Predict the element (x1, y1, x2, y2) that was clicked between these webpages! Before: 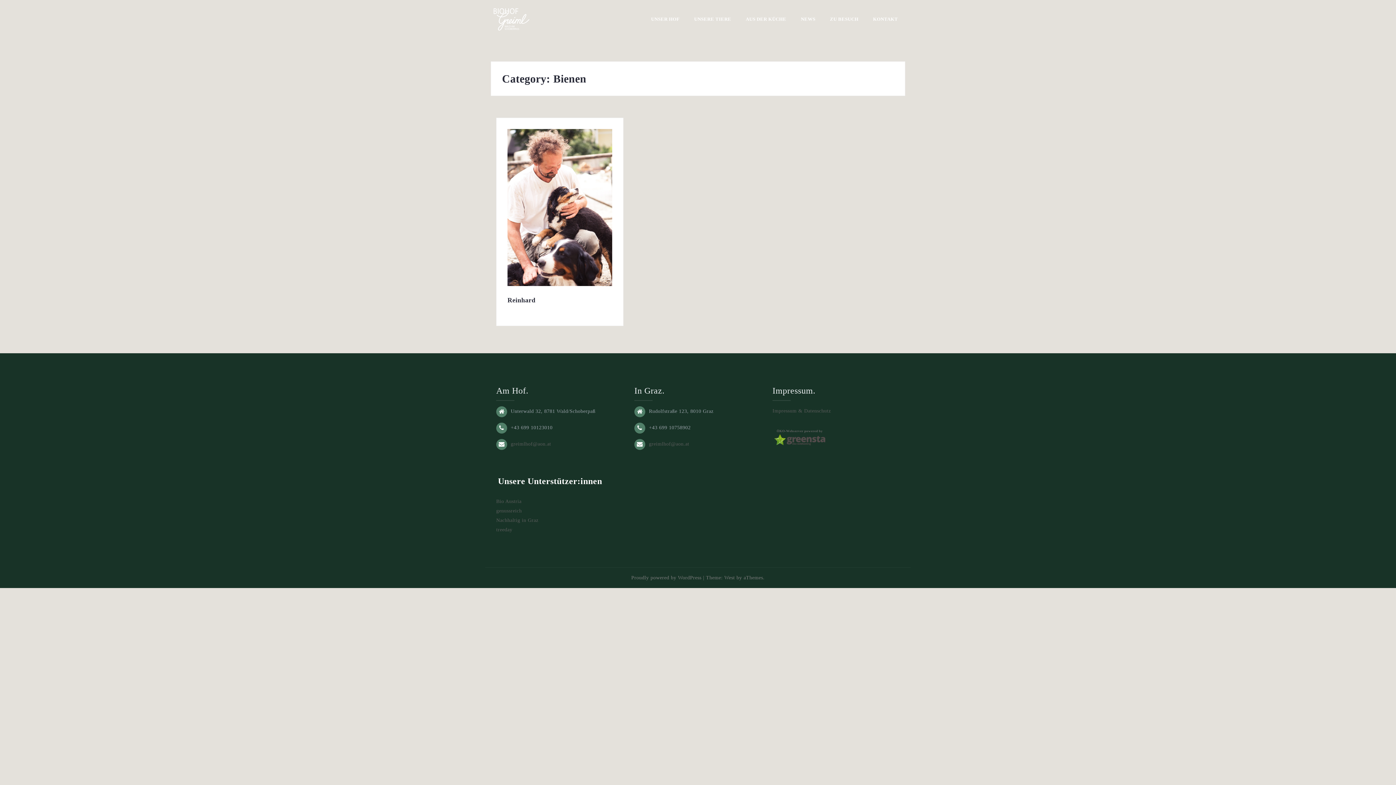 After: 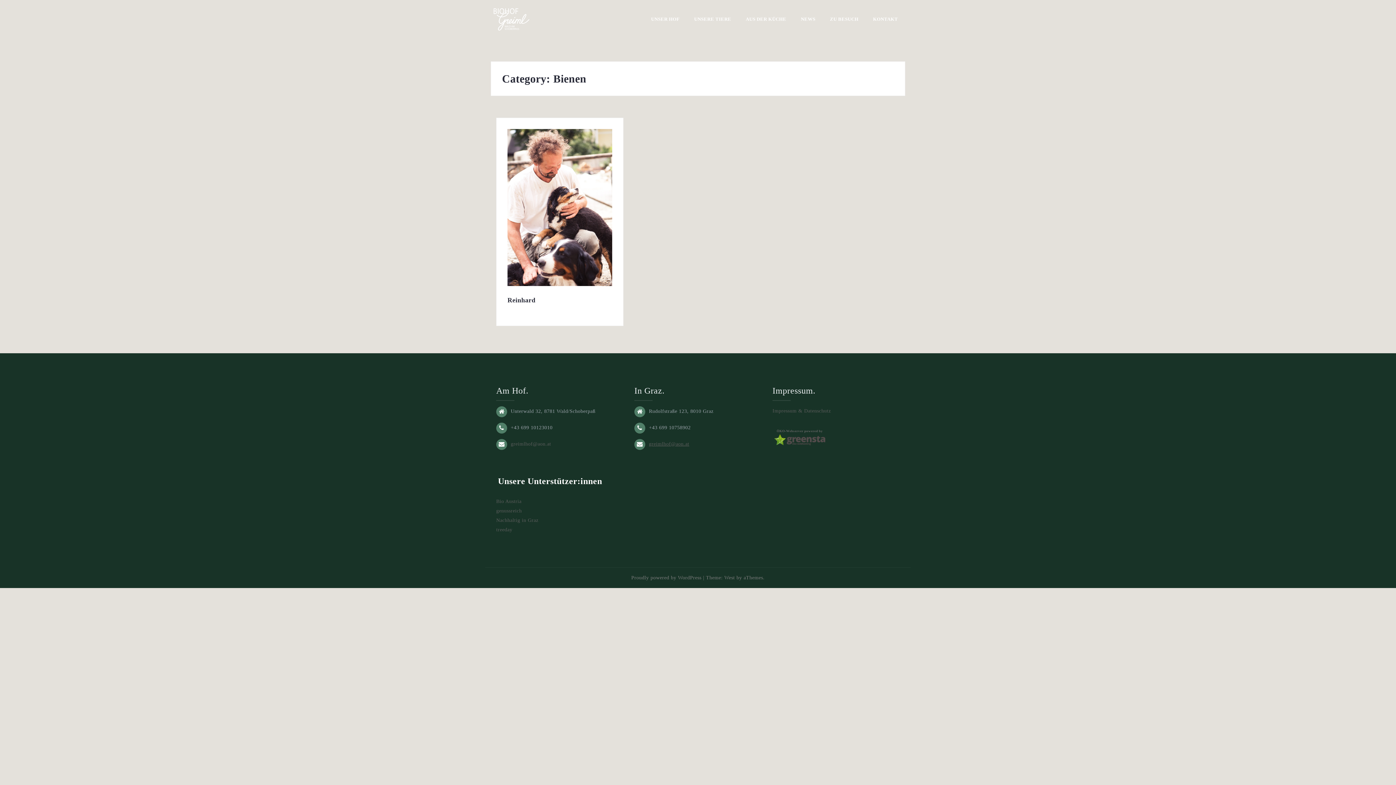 Action: bbox: (649, 441, 689, 446) label: greimlhof@aon.at